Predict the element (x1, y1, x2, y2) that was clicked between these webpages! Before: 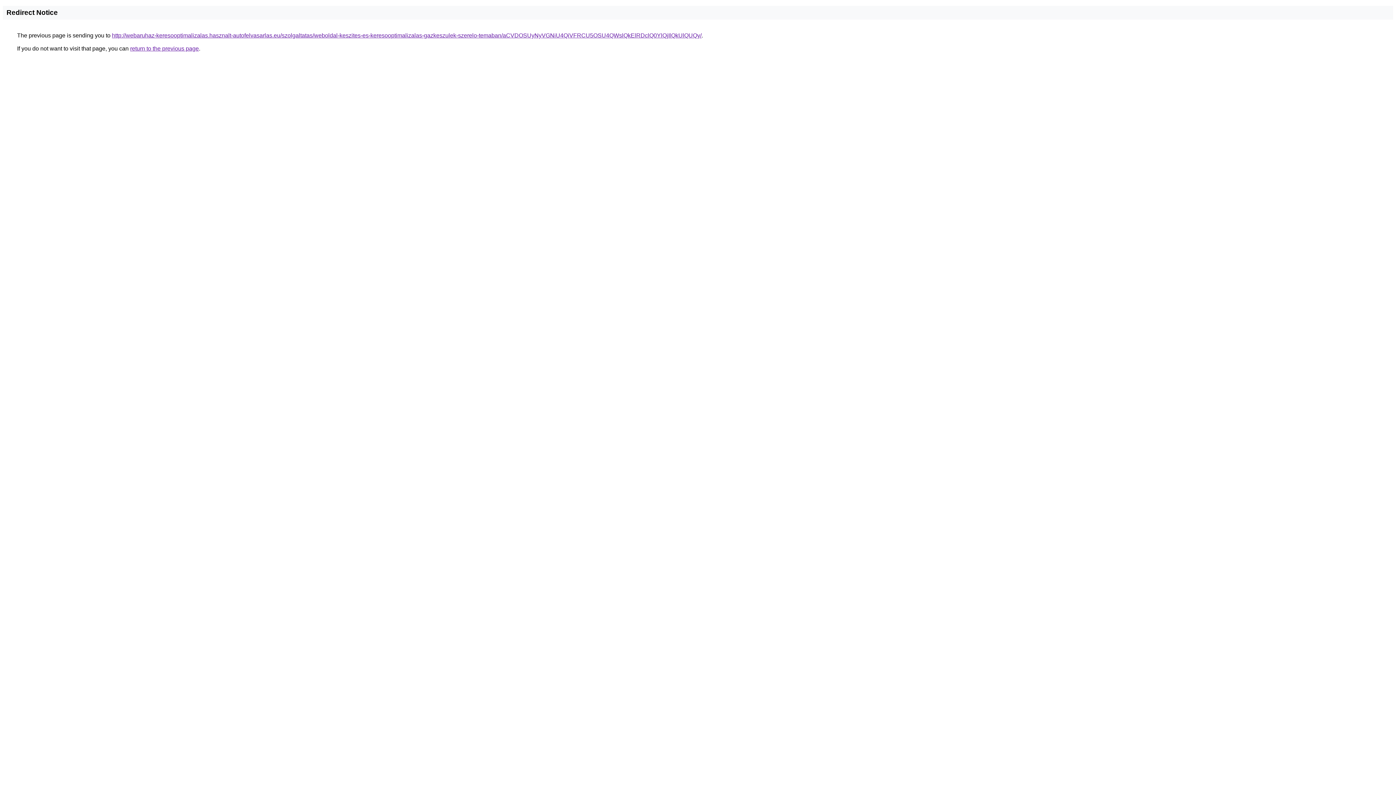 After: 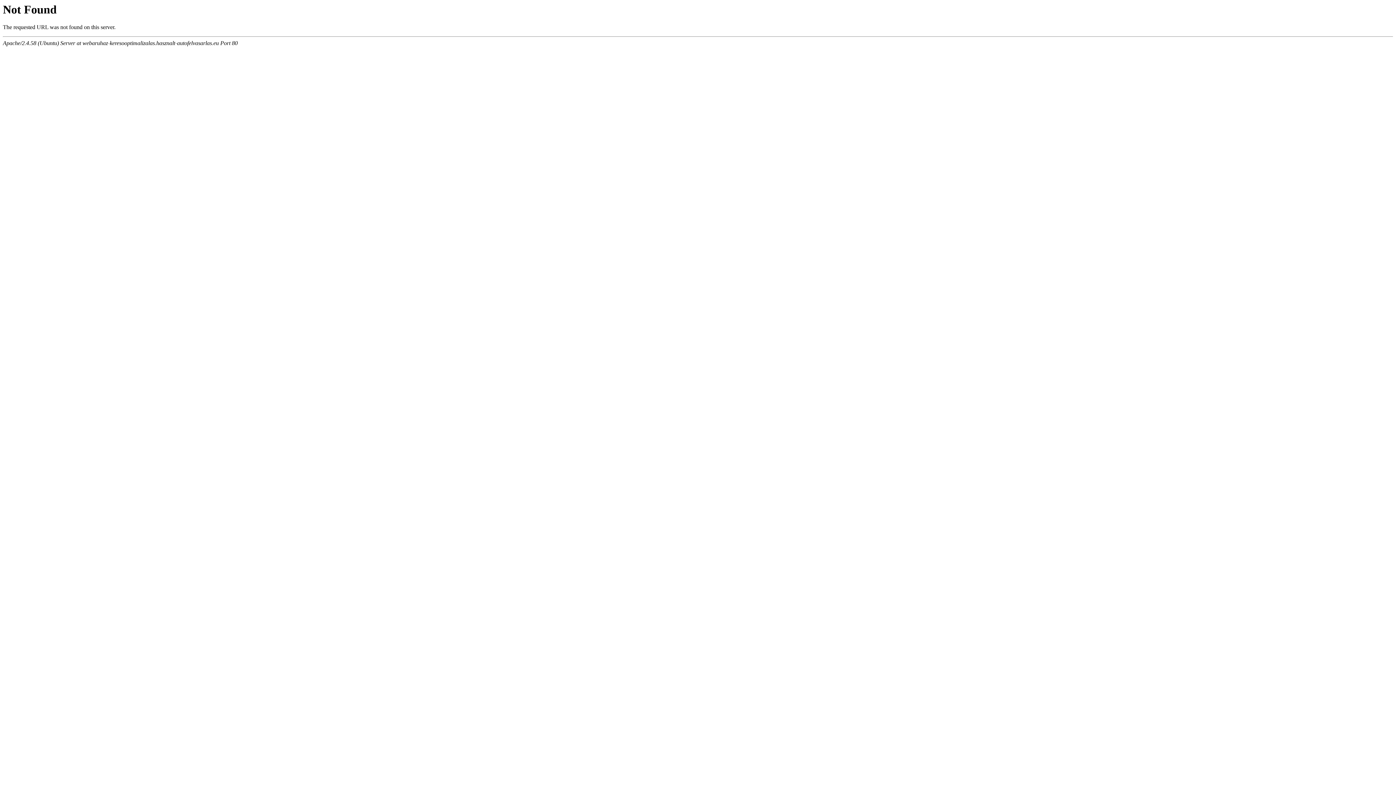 Action: label: http://webaruhaz-keresooptimalizalas.hasznalt-autofelvasarlas.eu/szolgaltatas/weboldal-keszites-es-keresooptimalizalas-gazkeszulek-szerelo-temaban/aCVDOSUyNyVGNiU4QiVFRCU5OSU4QWslQkElRDclQ0YlQjIlQkUlQUQy/ bbox: (112, 32, 701, 38)